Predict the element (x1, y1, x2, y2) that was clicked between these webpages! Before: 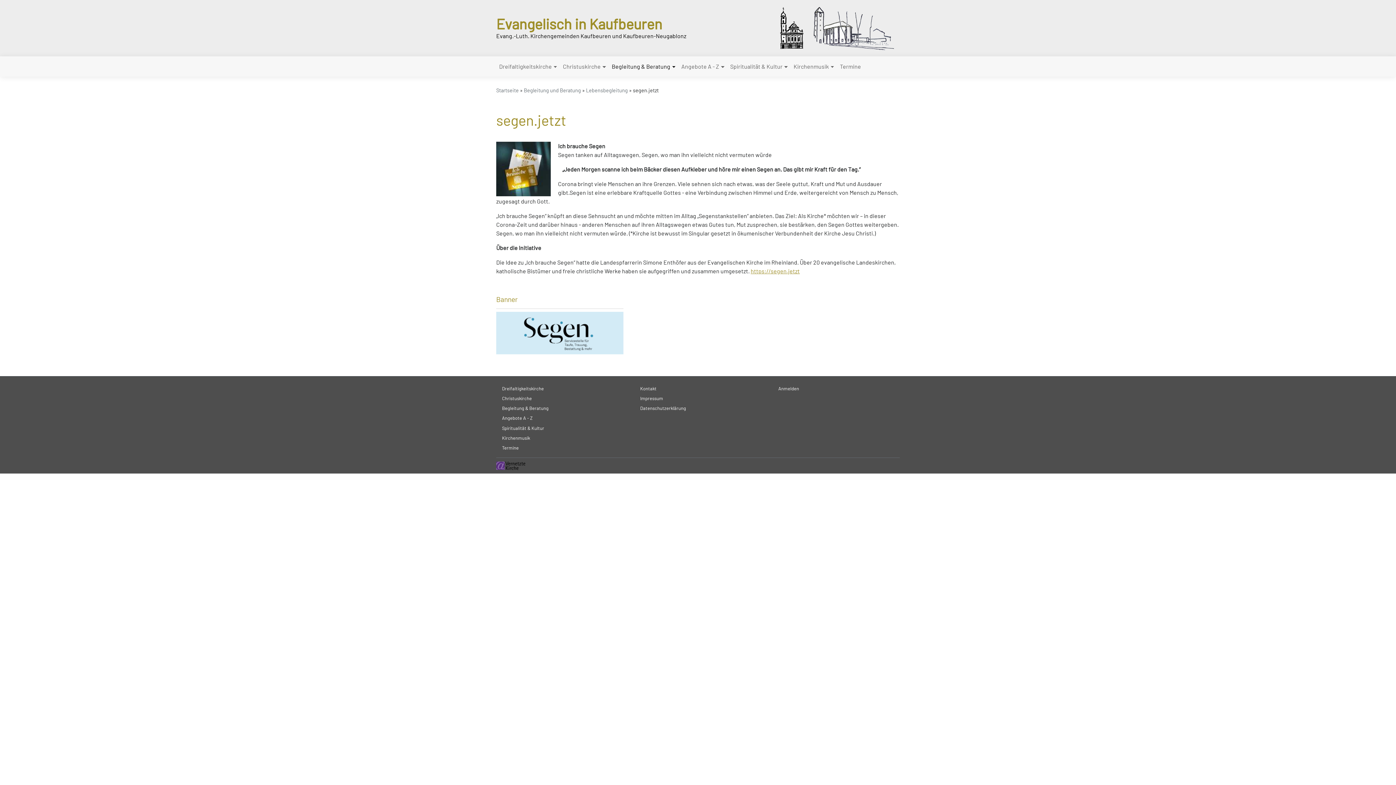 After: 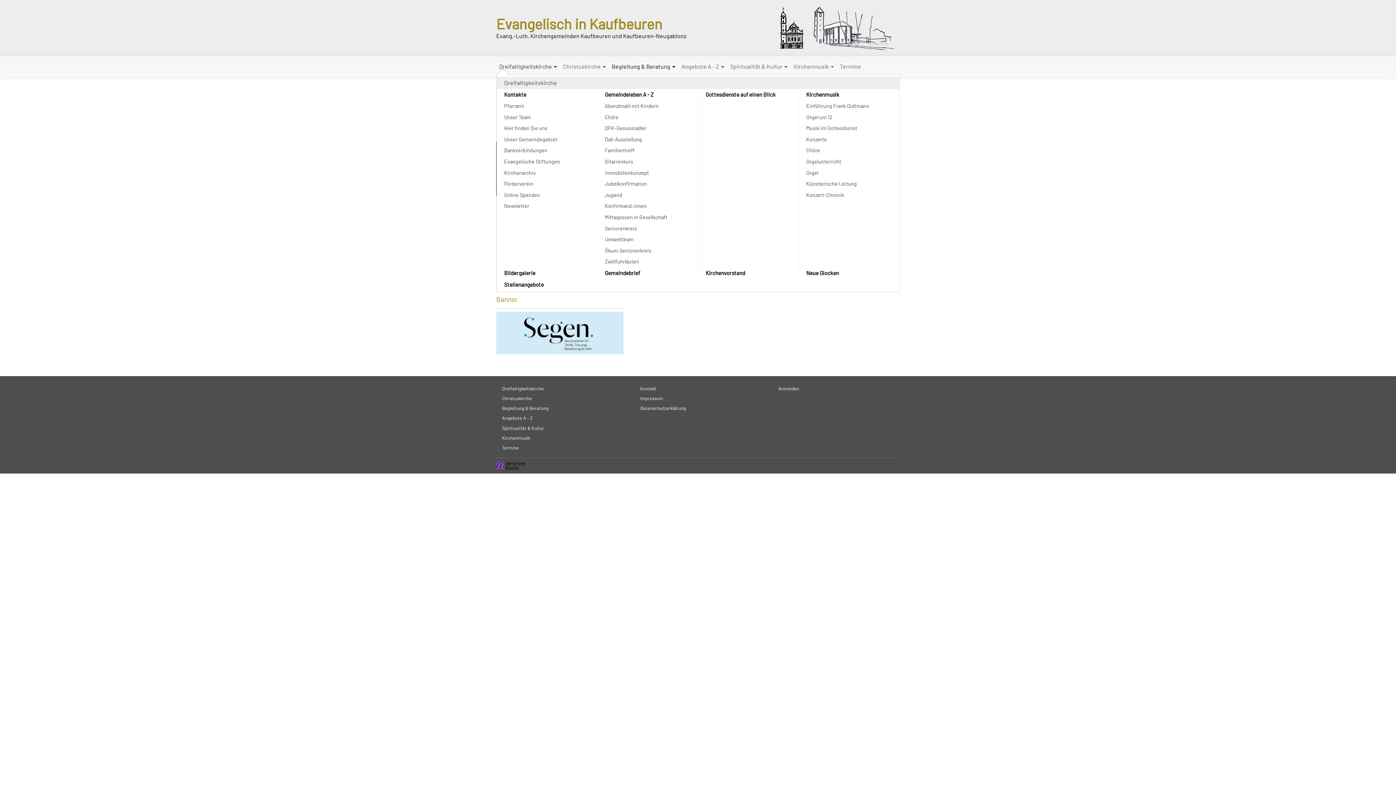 Action: bbox: (496, 59, 560, 73) label: Dreifaltigkeitskirche